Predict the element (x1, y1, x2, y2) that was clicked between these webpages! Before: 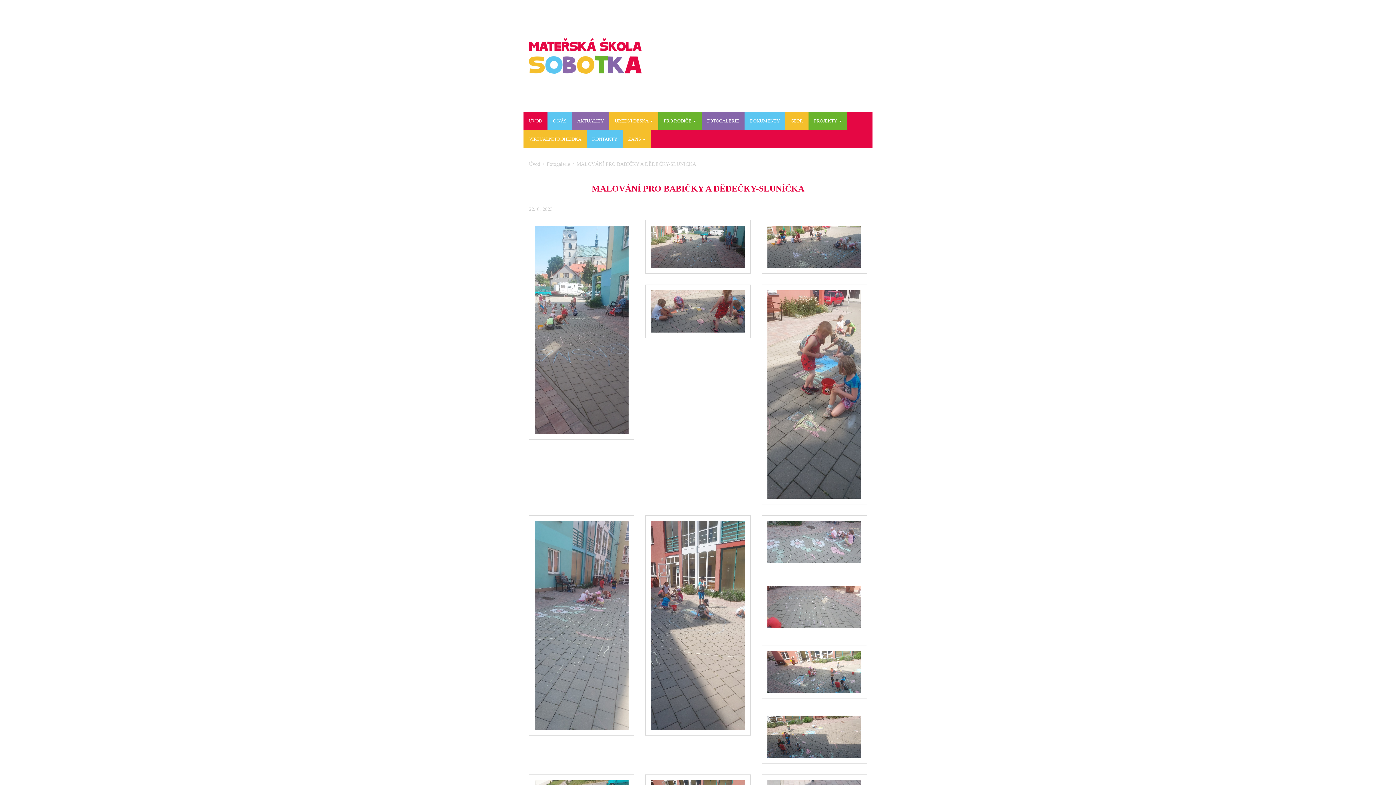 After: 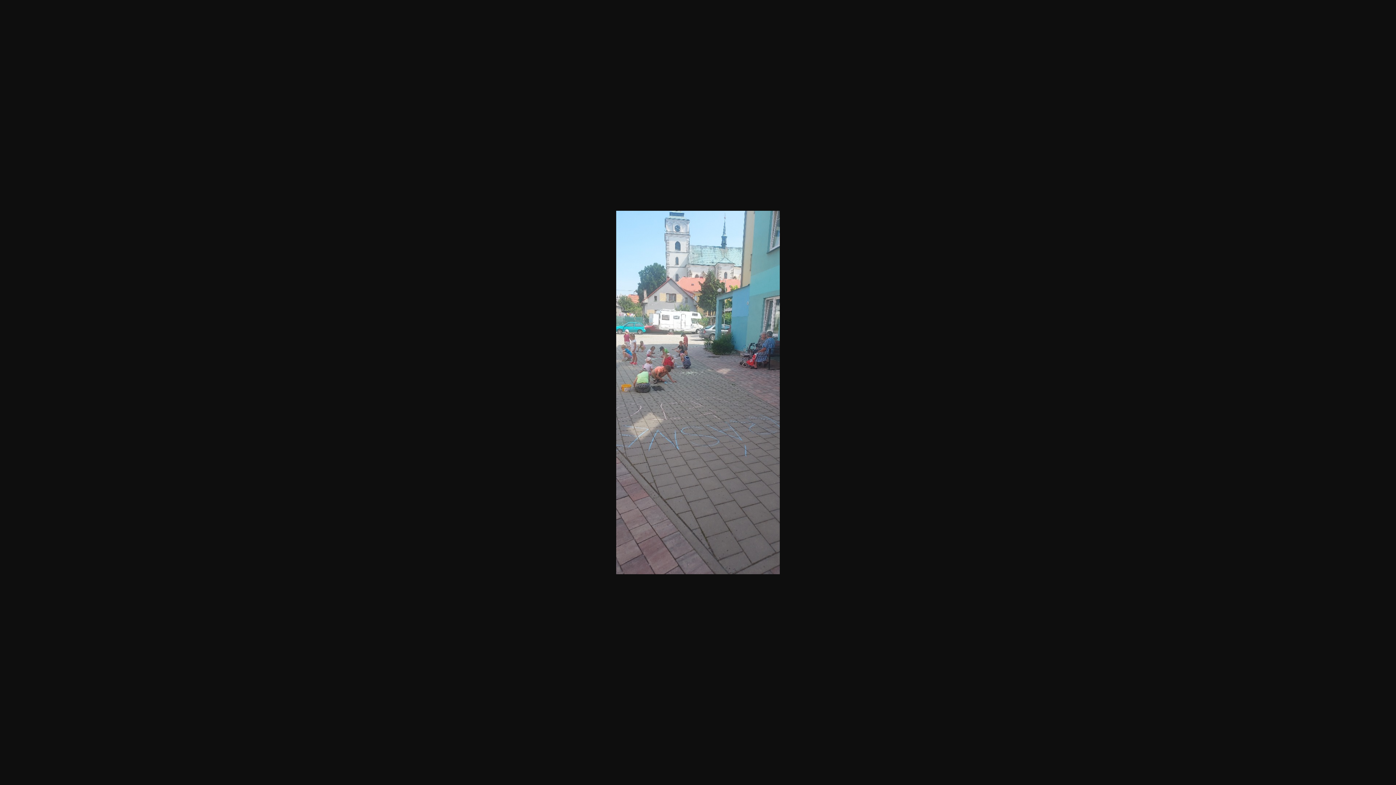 Action: bbox: (529, 220, 634, 440)